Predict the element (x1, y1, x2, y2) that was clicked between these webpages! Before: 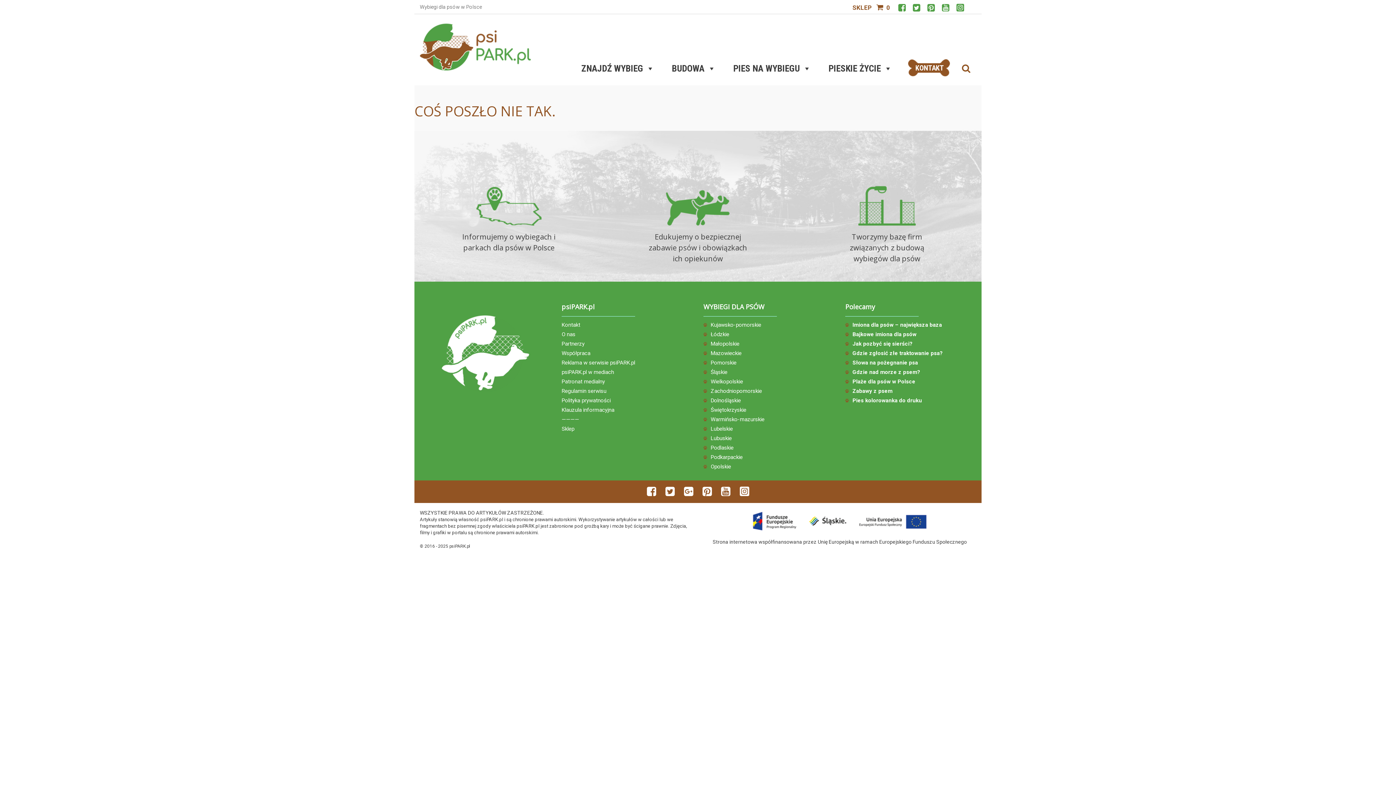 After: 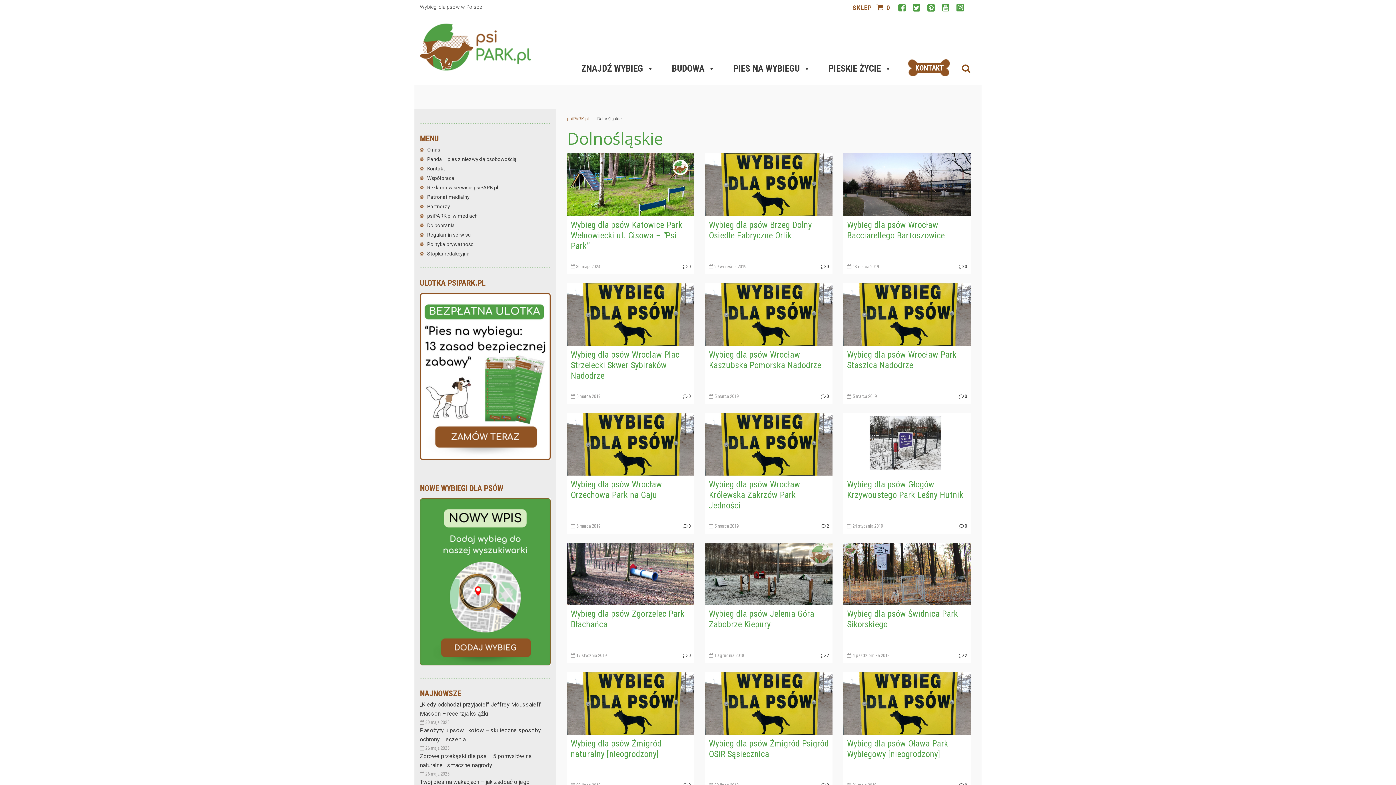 Action: label: Dolnośląskie bbox: (710, 396, 834, 405)